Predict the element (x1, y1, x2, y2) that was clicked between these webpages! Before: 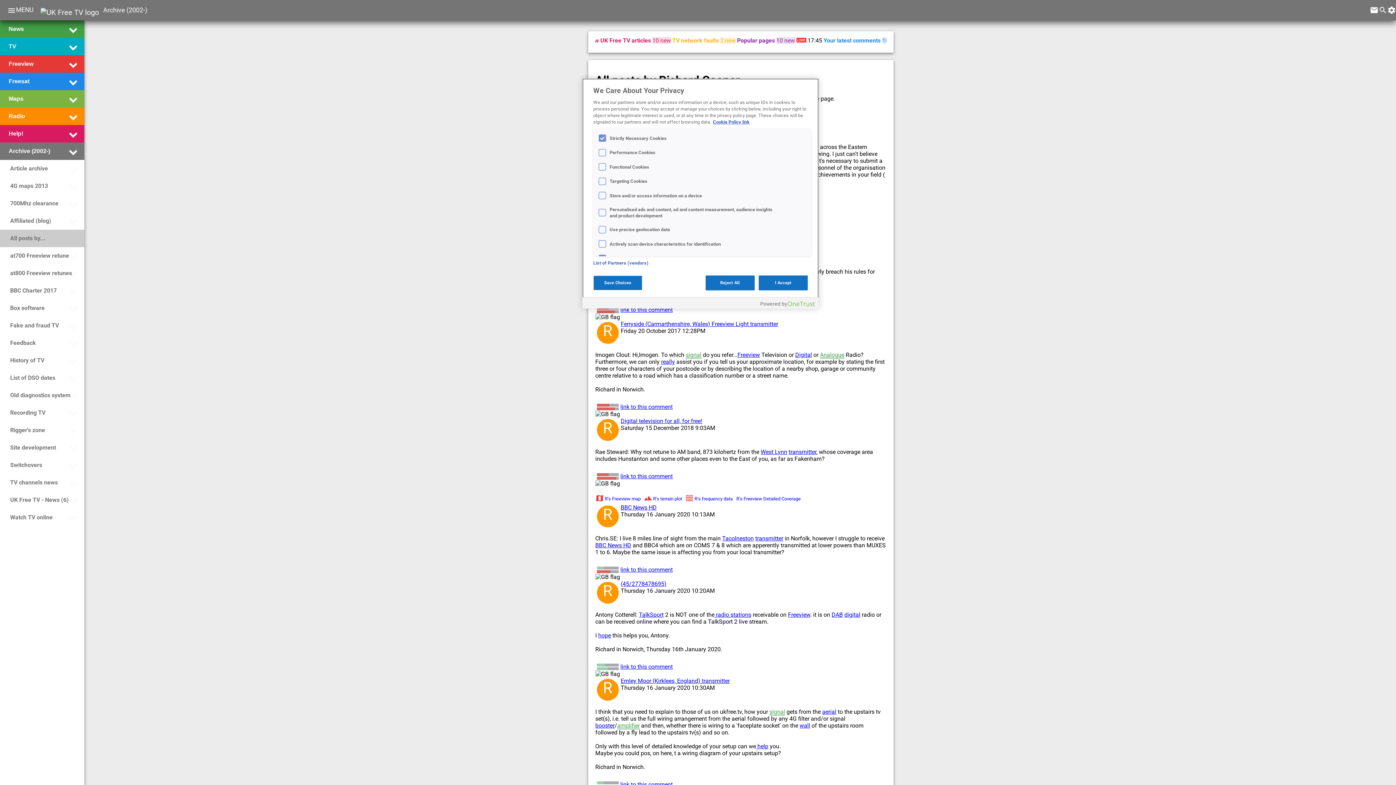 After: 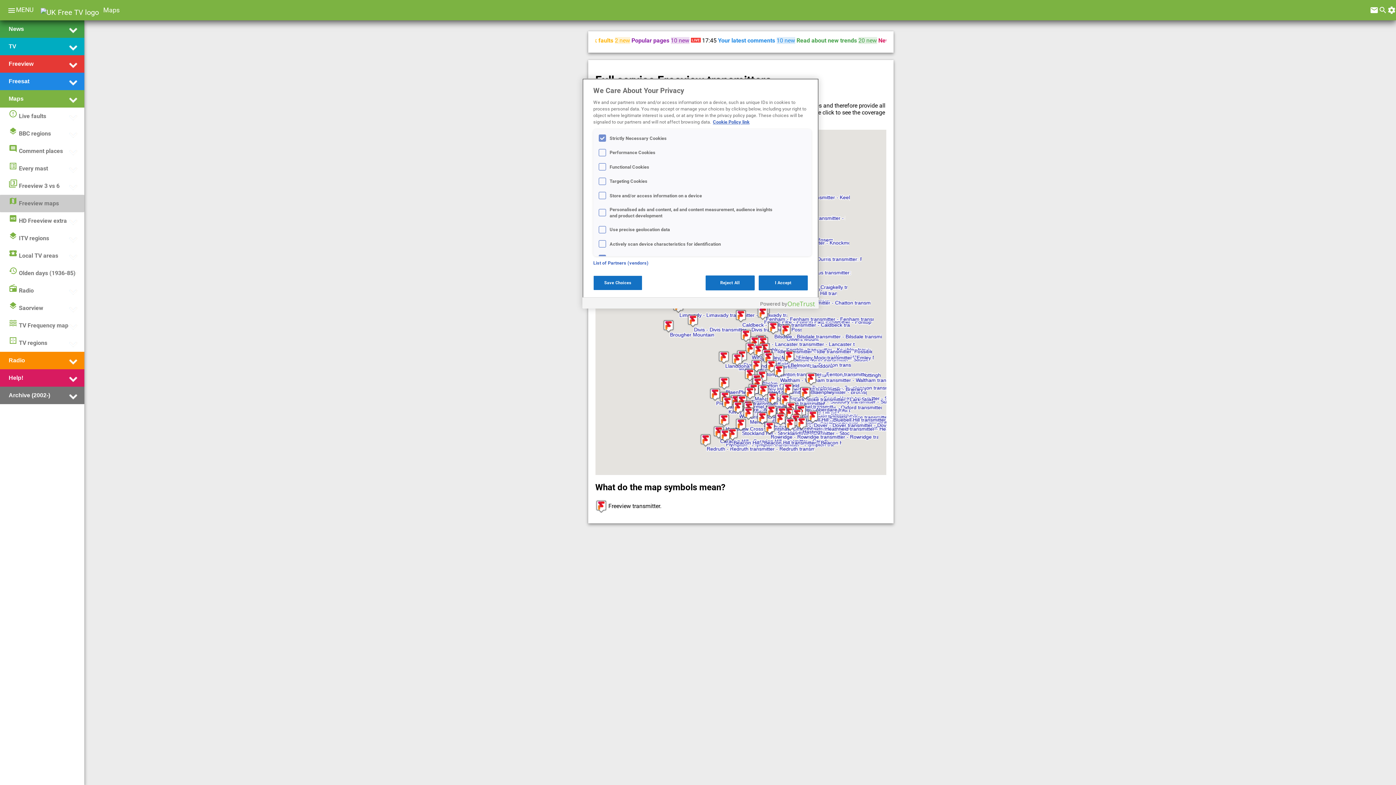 Action: label: wall bbox: (799, 722, 810, 729)